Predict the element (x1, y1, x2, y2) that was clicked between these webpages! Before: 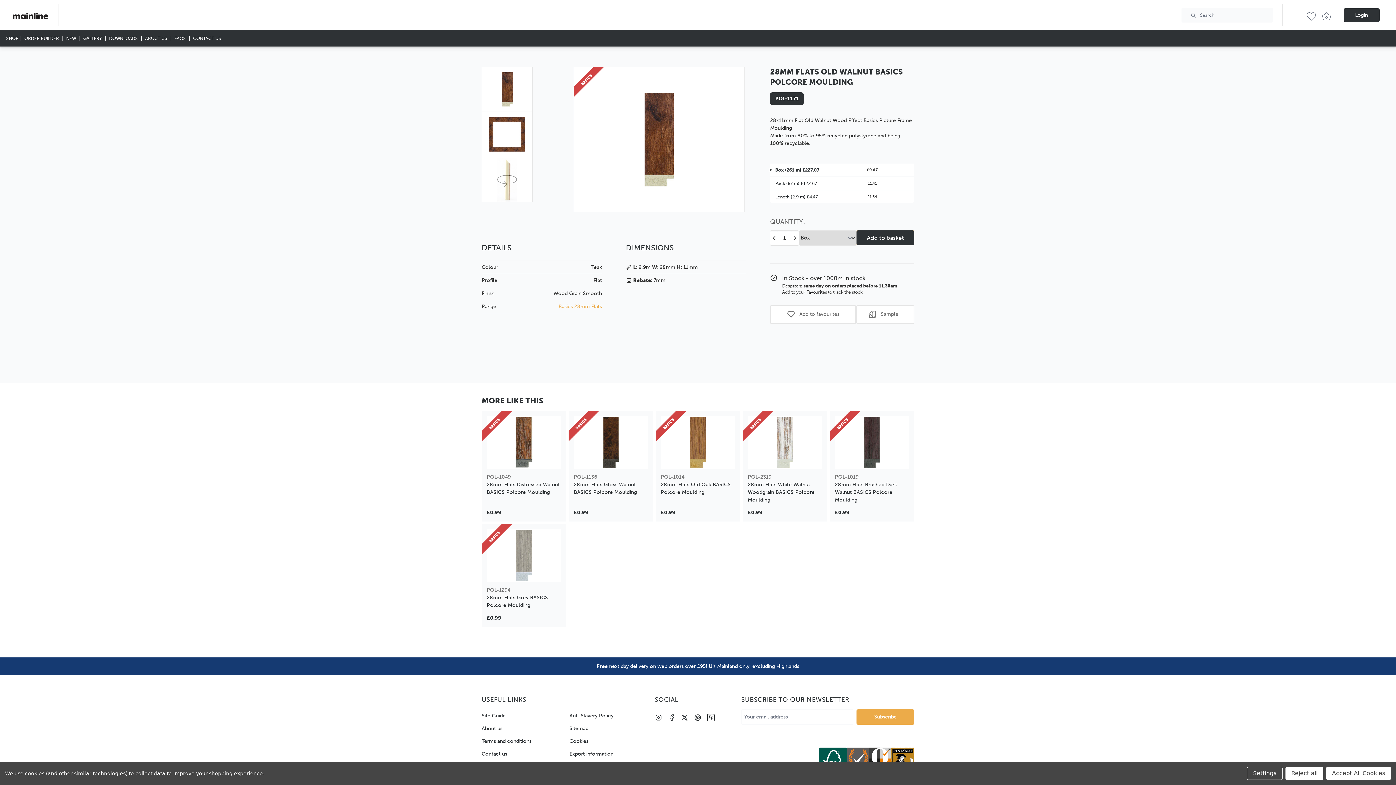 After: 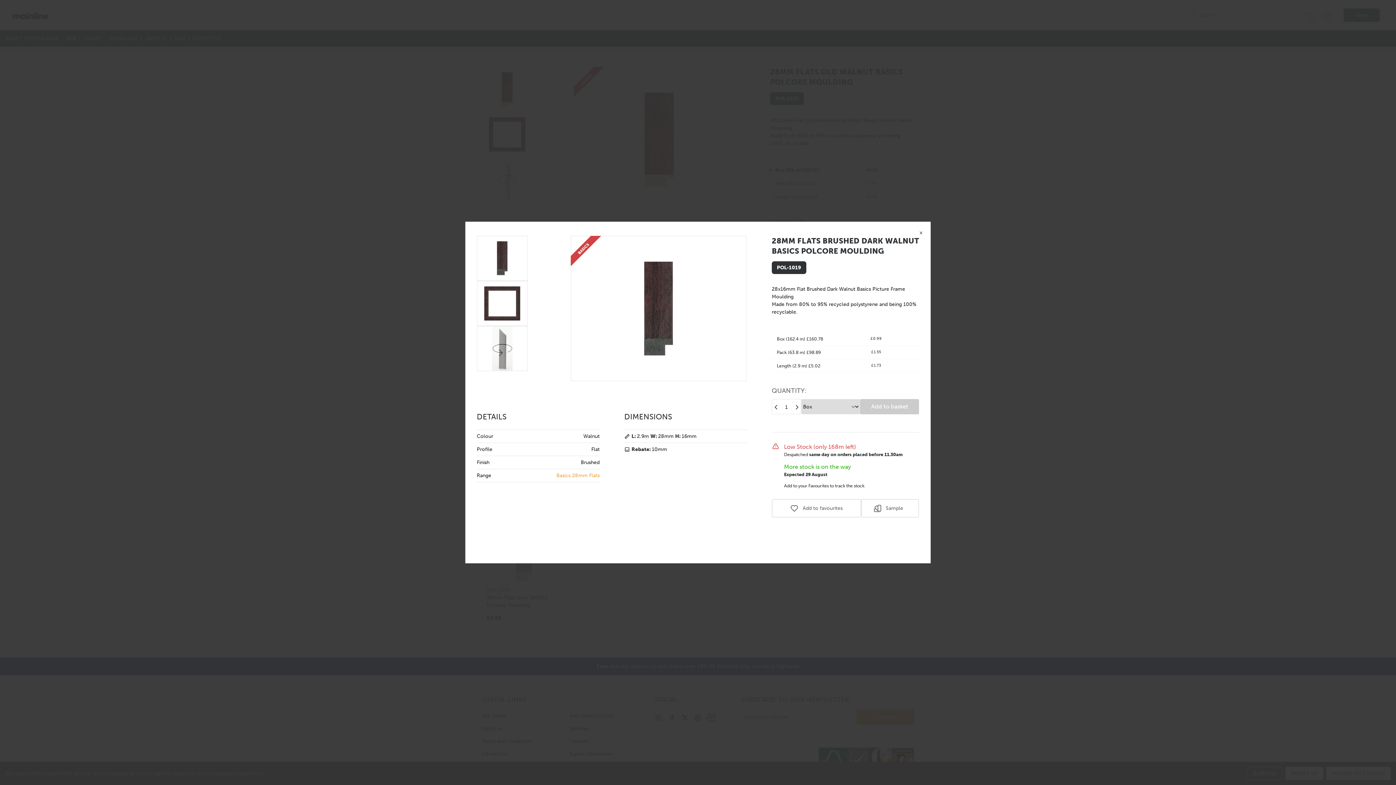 Action: label: Quick view bbox: (835, 455, 909, 463)